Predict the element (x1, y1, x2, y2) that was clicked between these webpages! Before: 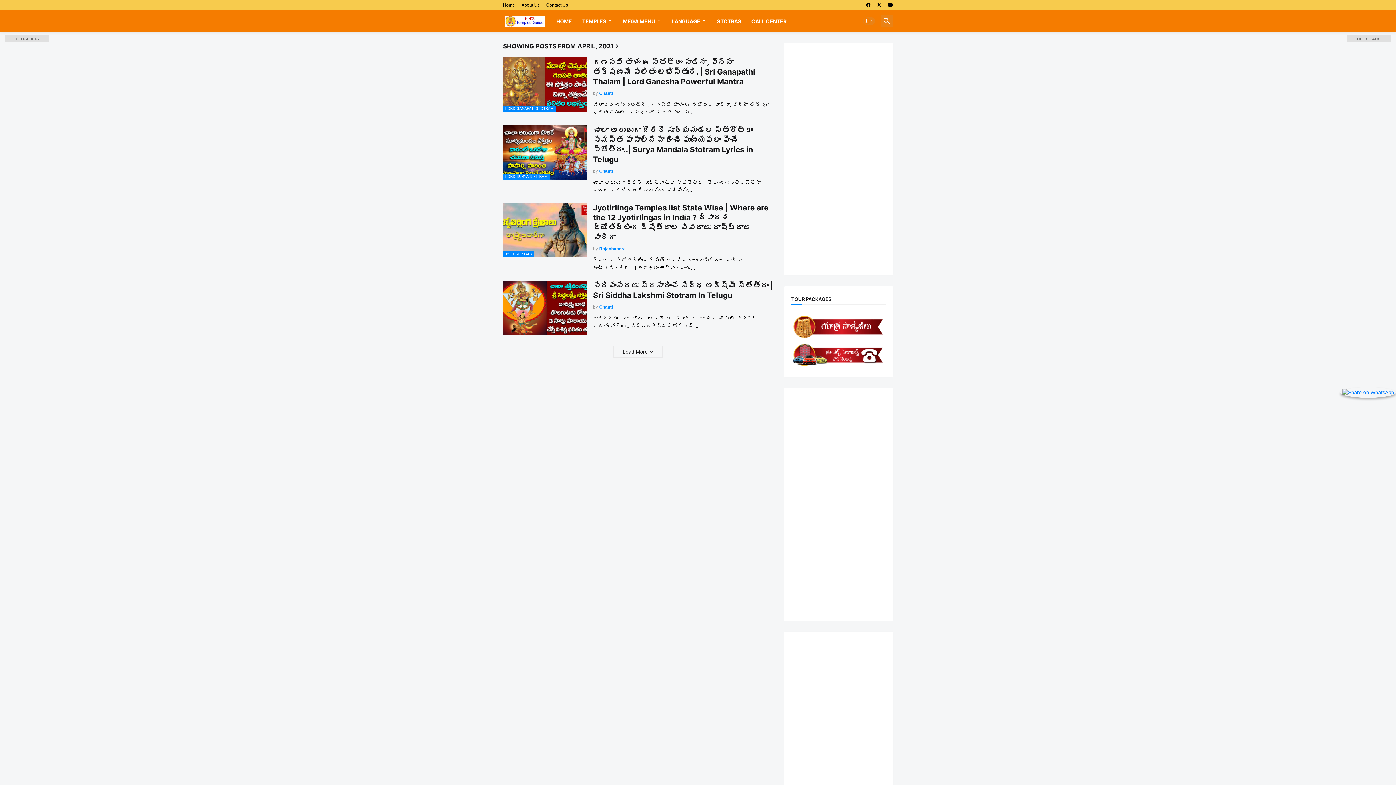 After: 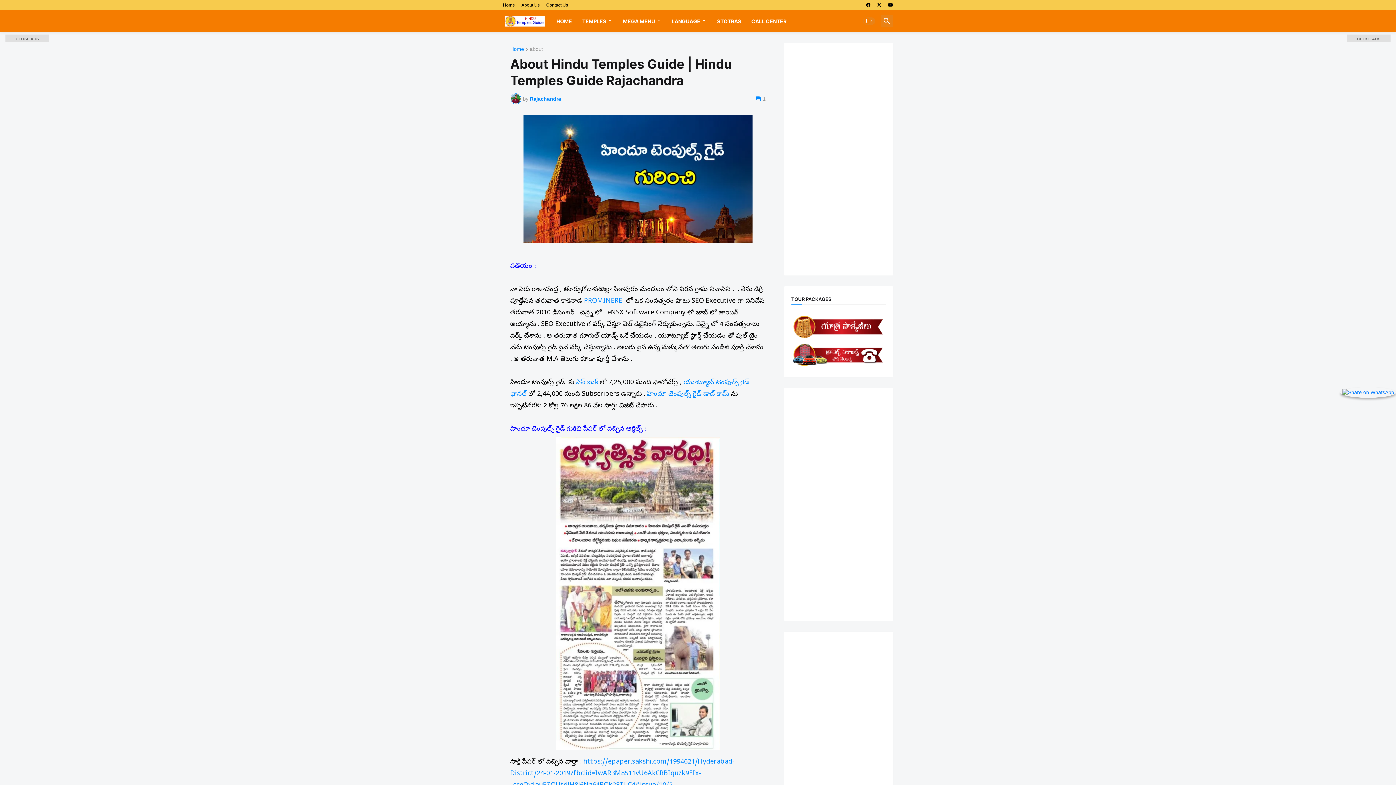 Action: bbox: (521, 0, 539, 10) label: About Us